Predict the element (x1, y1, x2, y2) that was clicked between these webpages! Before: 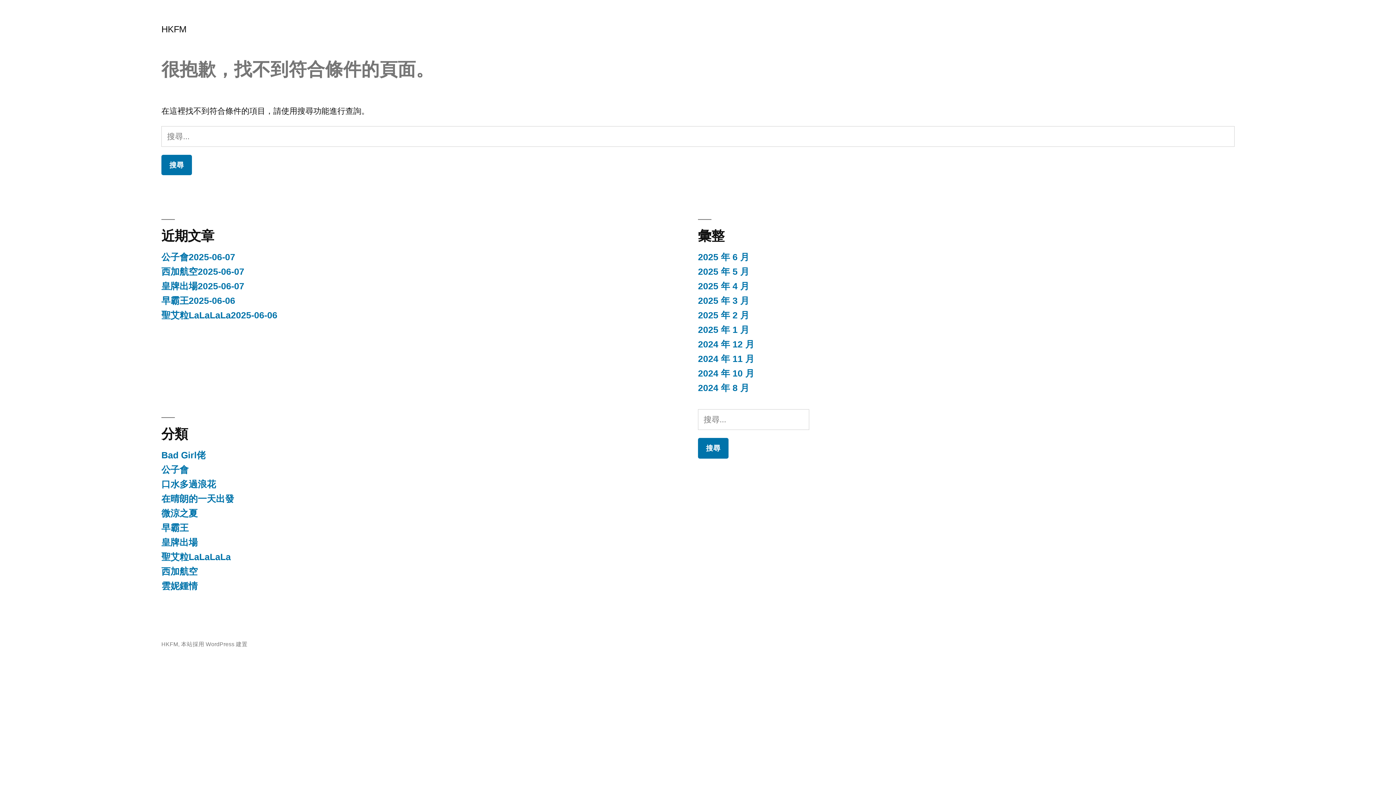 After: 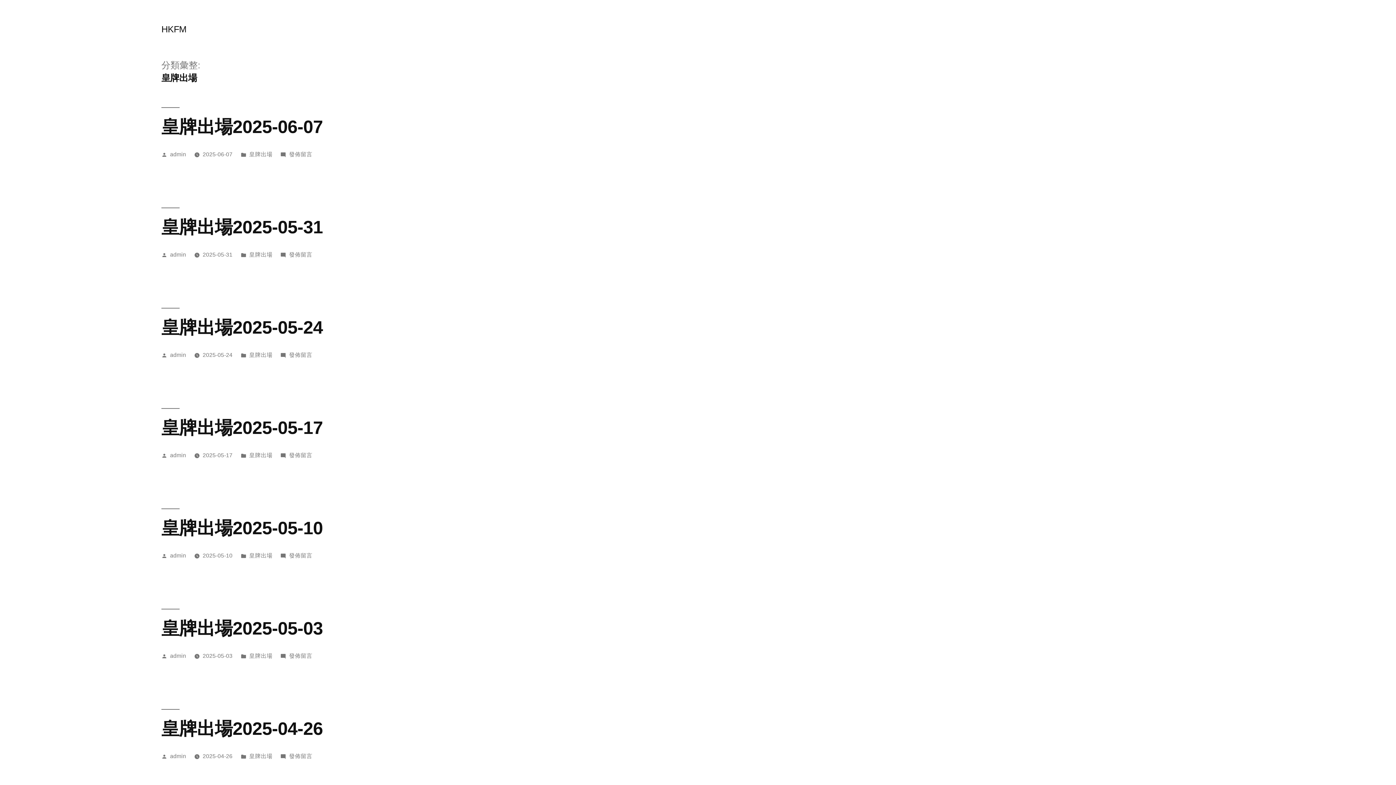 Action: label: 皇牌出場 bbox: (161, 537, 197, 547)